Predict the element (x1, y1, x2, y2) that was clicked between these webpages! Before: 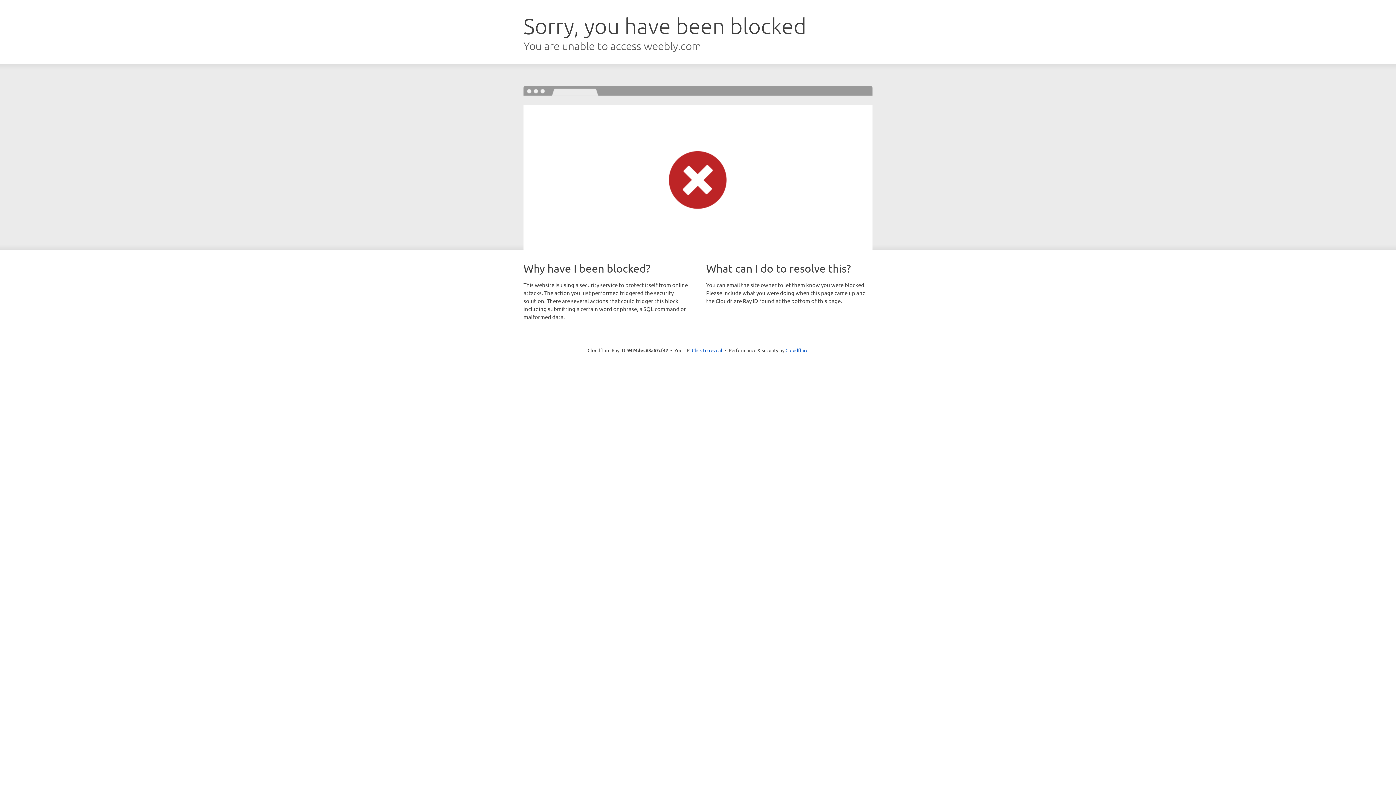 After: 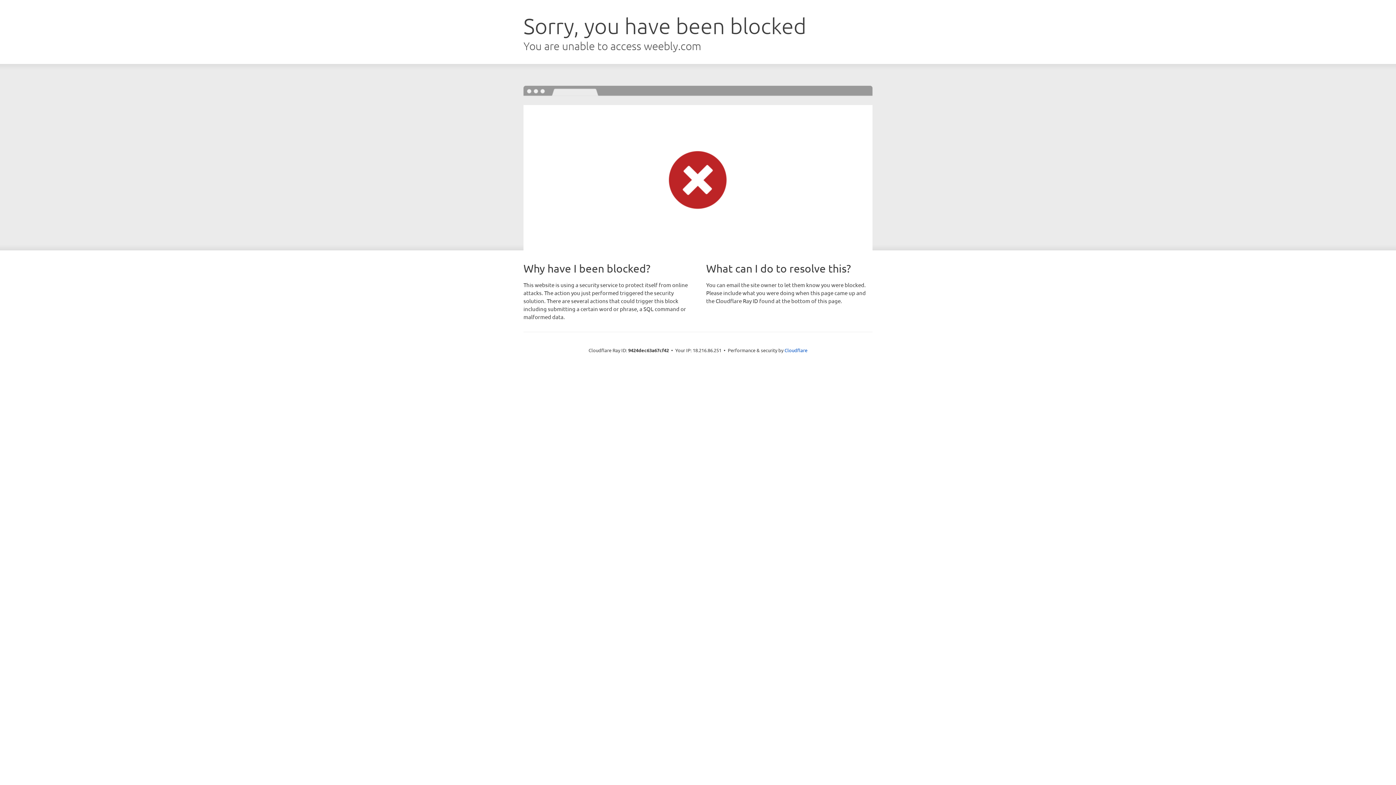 Action: label: Click to reveal bbox: (692, 346, 722, 353)